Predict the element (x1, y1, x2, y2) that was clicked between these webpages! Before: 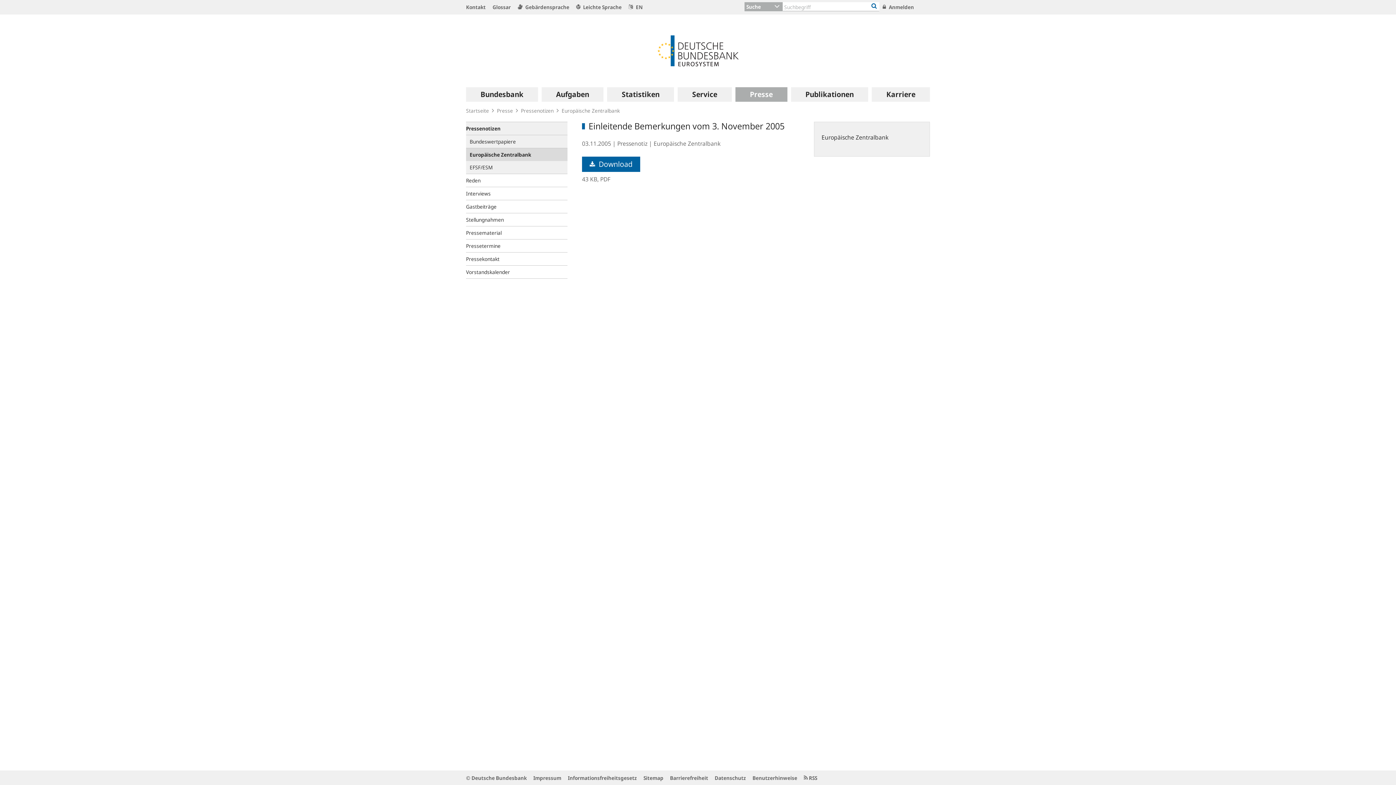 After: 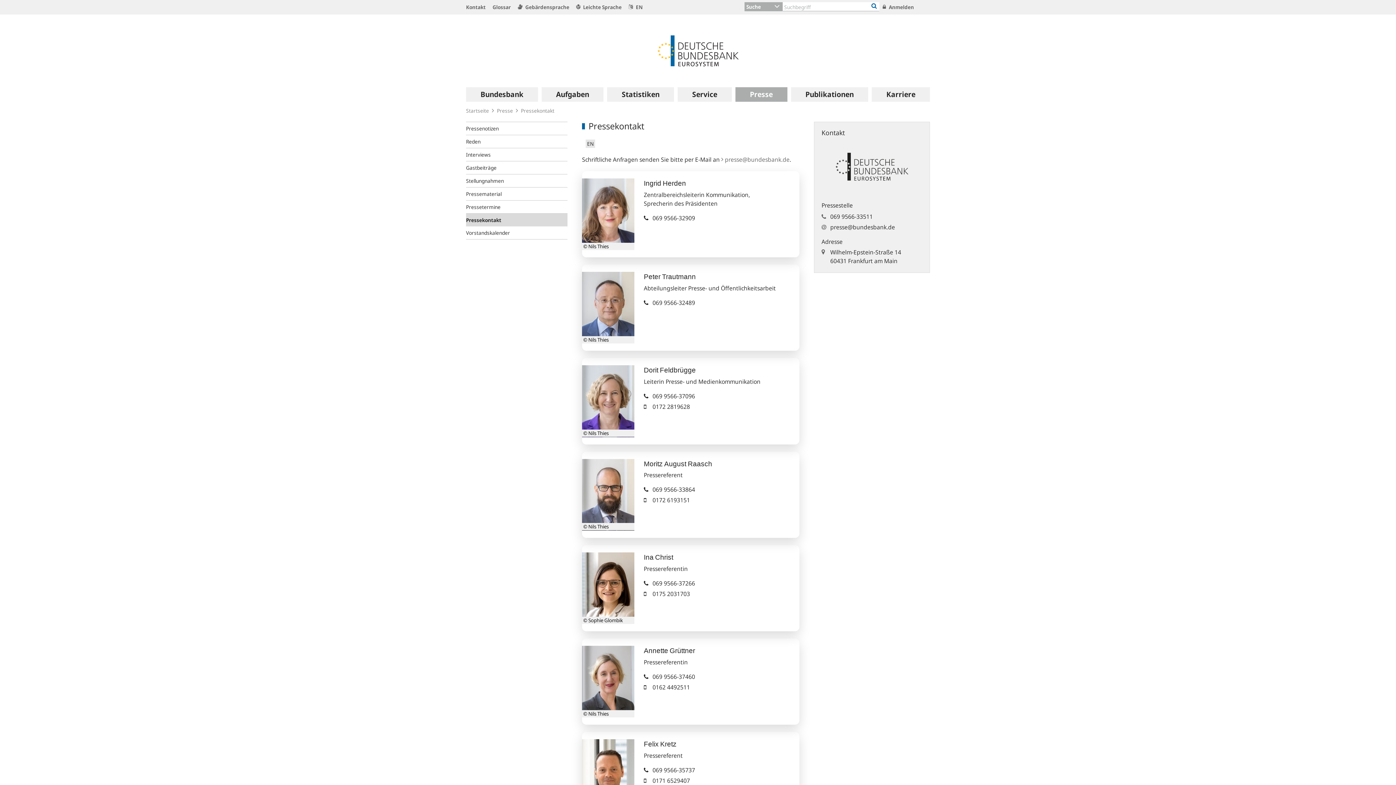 Action: label: Pressekontakt bbox: (466, 252, 567, 265)